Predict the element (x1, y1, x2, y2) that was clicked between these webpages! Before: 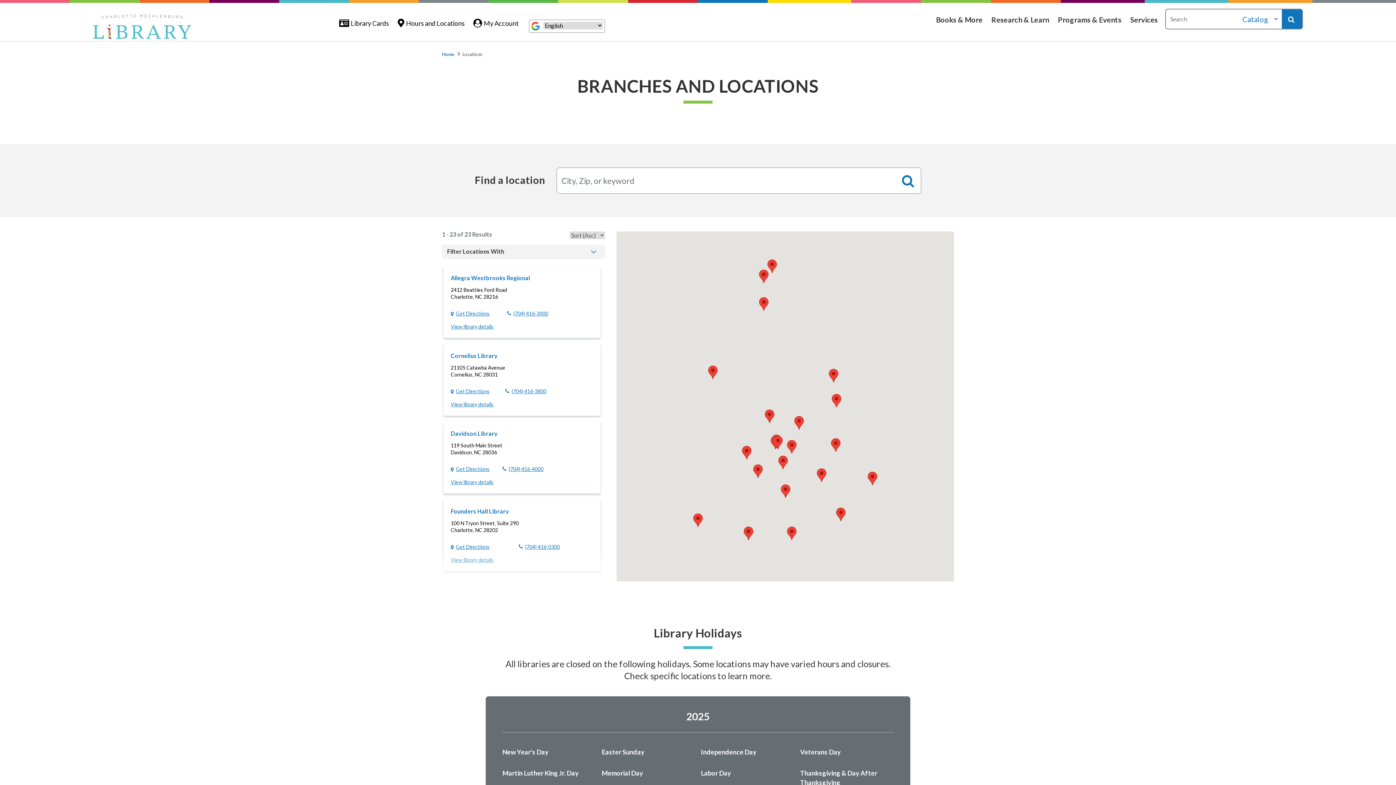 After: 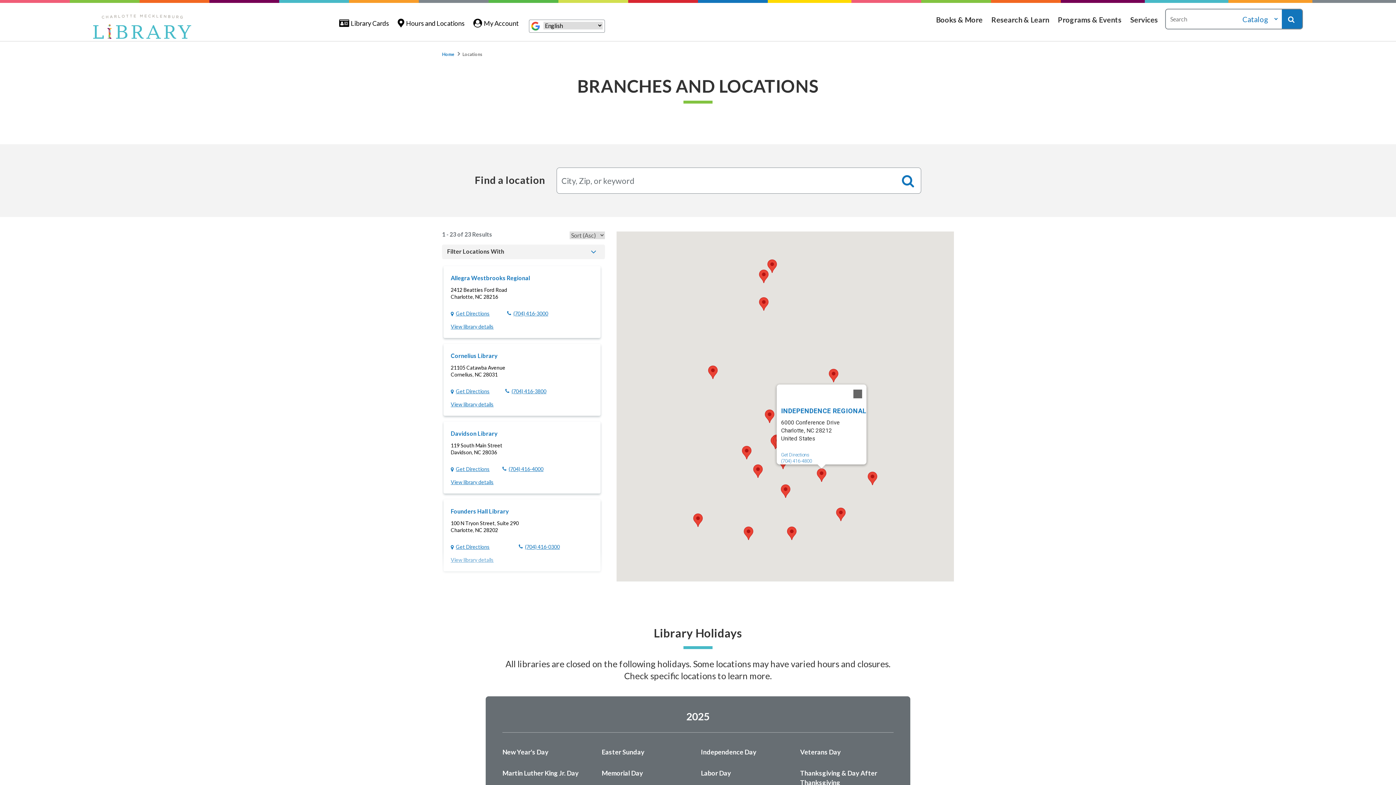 Action: bbox: (817, 468, 826, 482) label: Independence Regional